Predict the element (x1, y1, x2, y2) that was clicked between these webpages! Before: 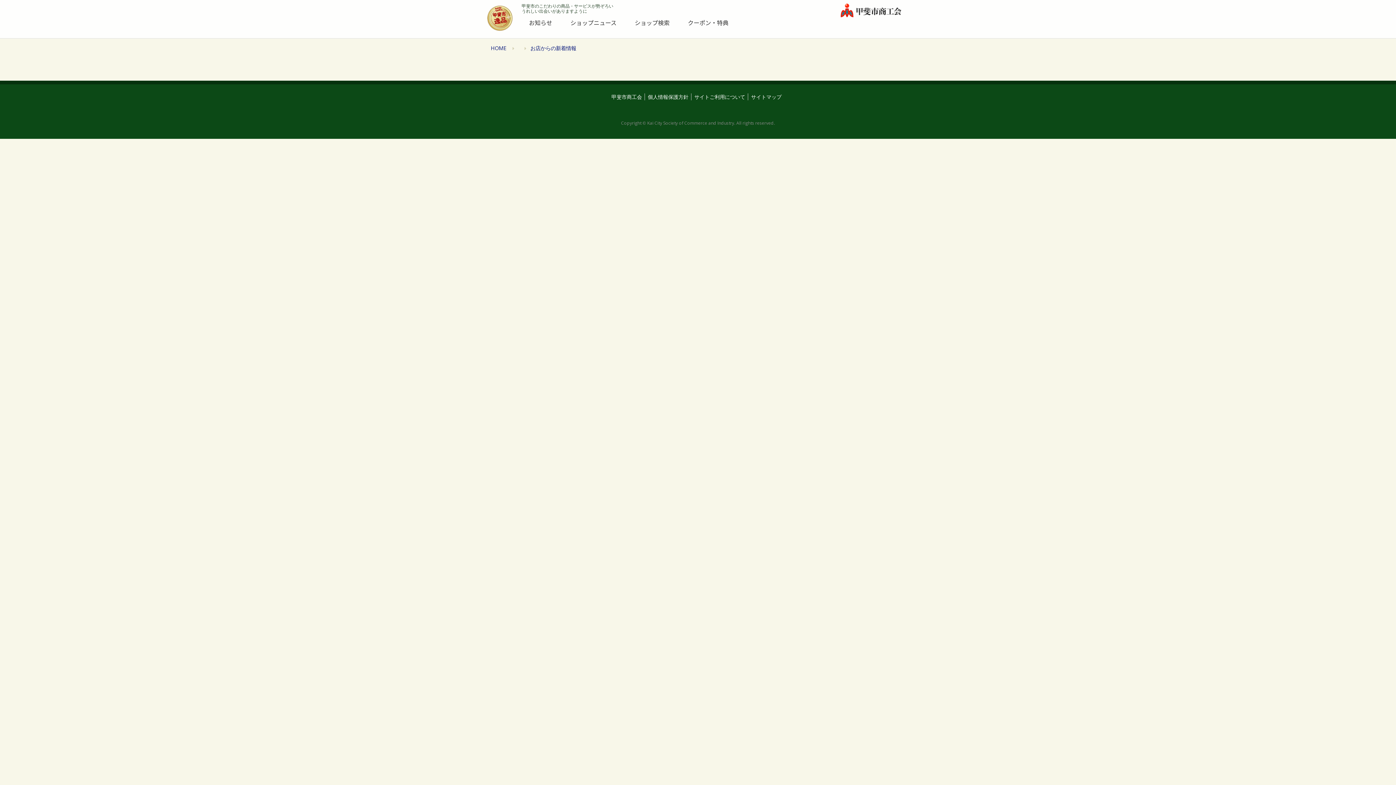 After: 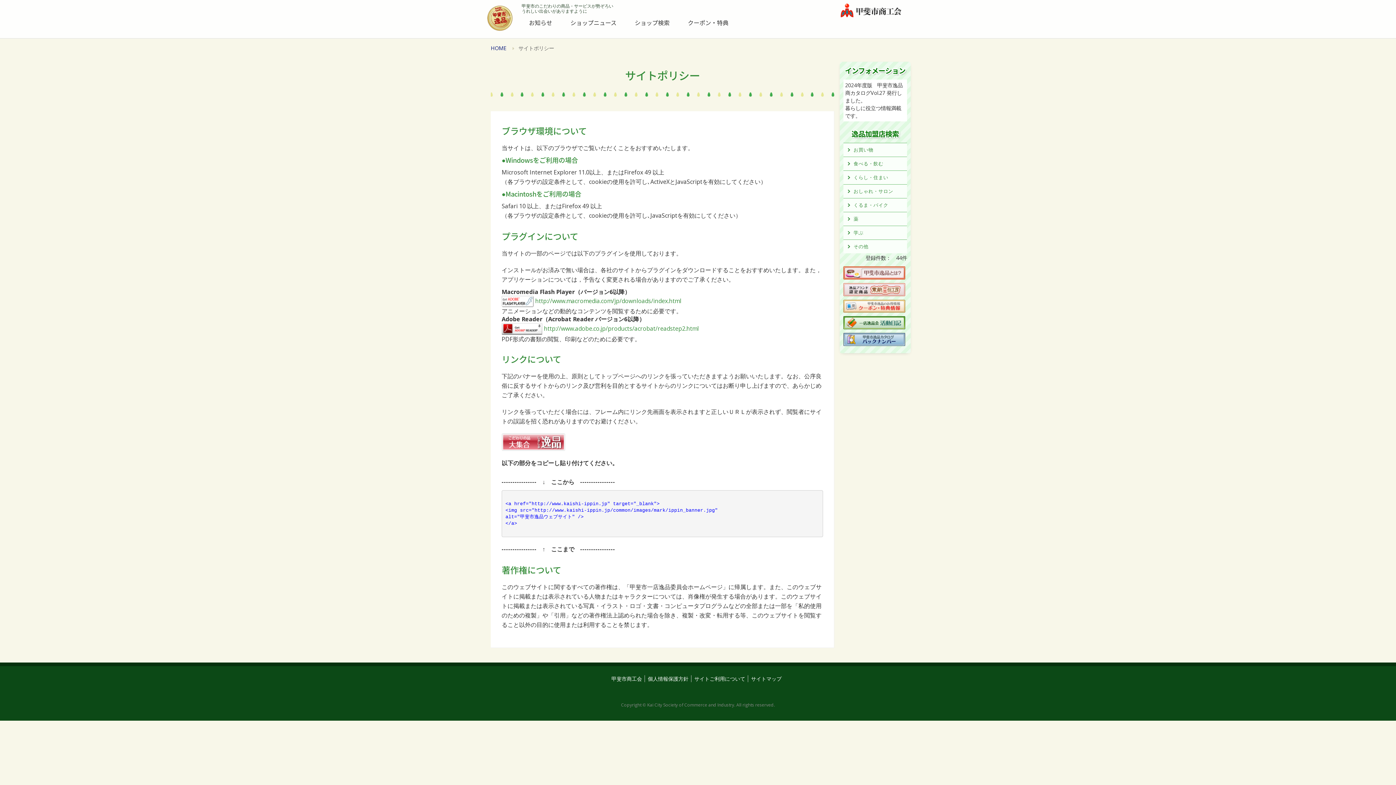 Action: bbox: (694, 93, 745, 100) label: サイトご利用について